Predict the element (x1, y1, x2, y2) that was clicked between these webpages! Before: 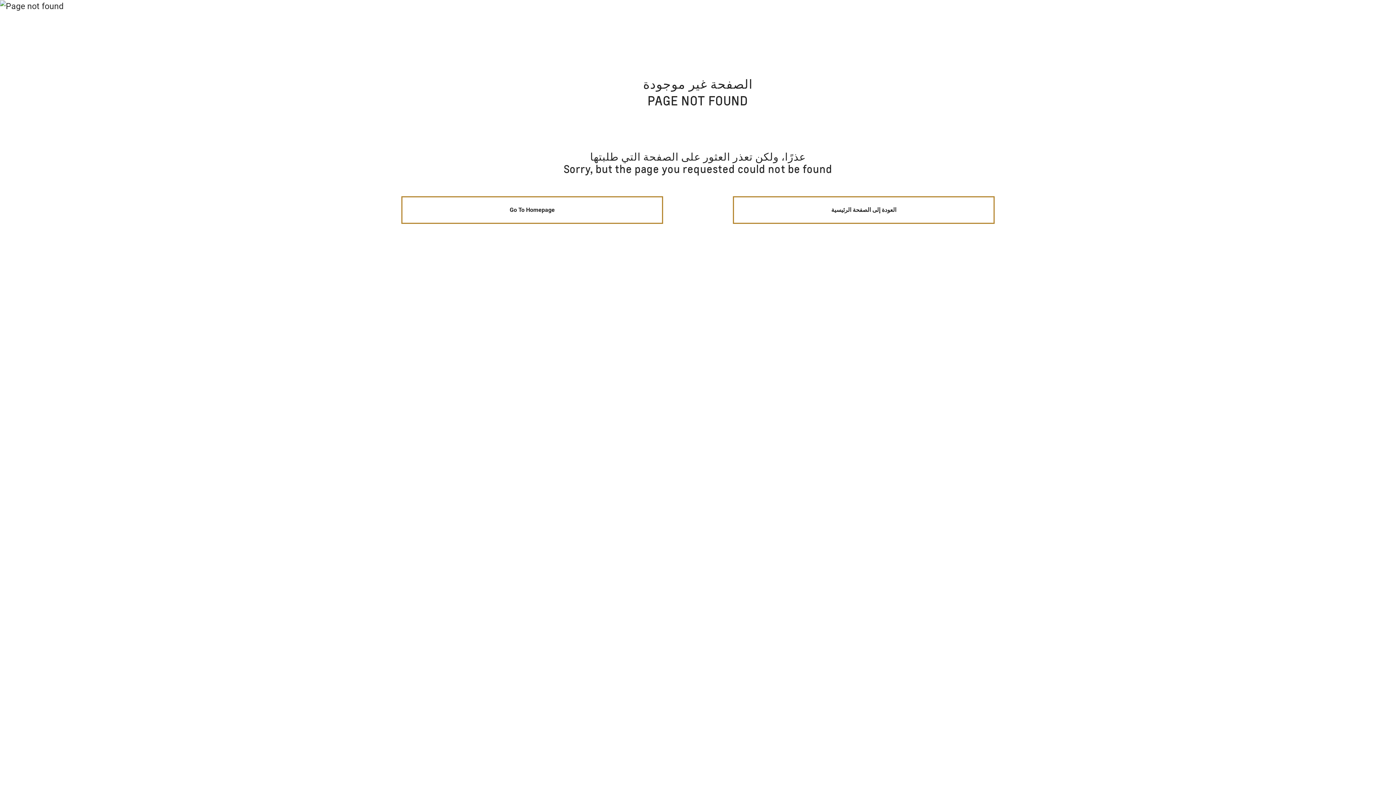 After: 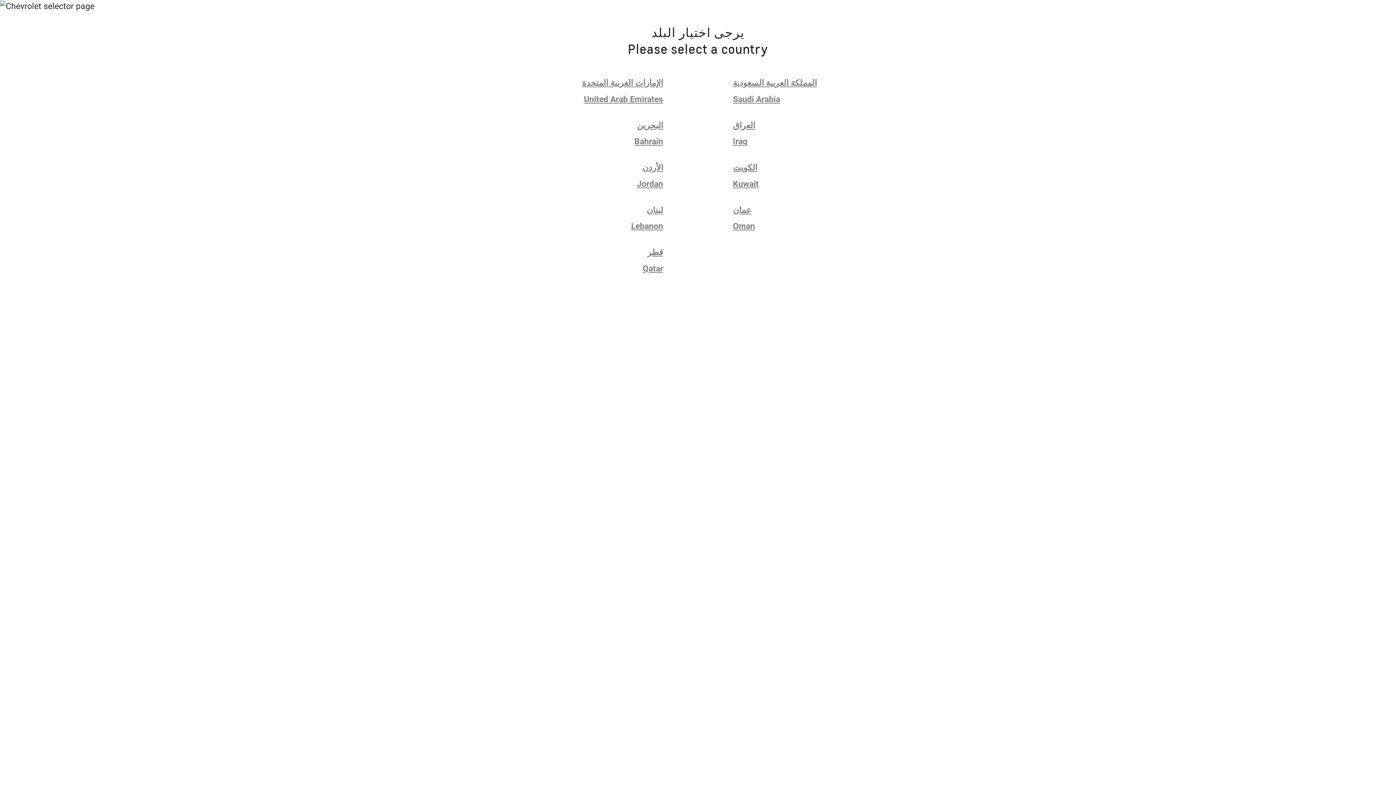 Action: bbox: (733, 196, 994, 223) label: العودة إلى الصفحة الرئيسية